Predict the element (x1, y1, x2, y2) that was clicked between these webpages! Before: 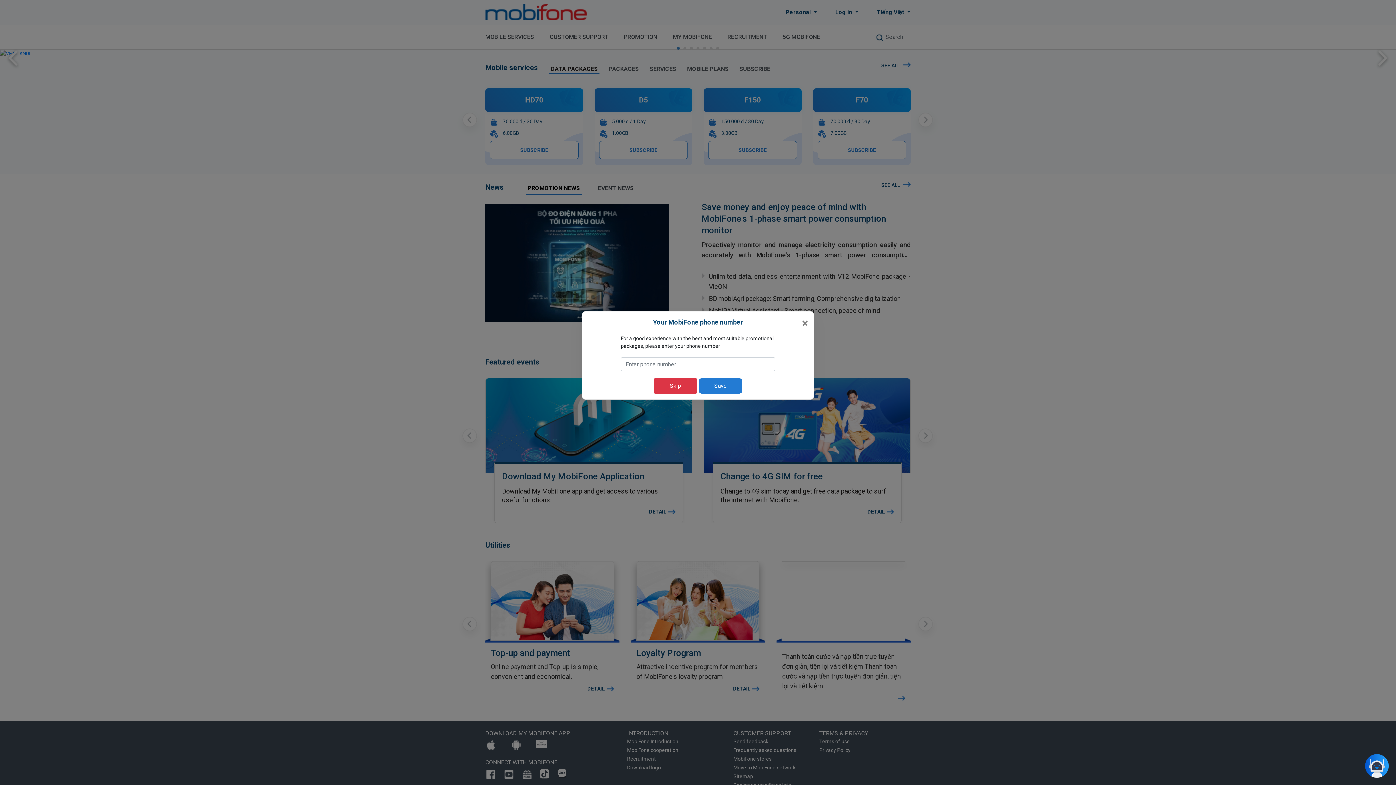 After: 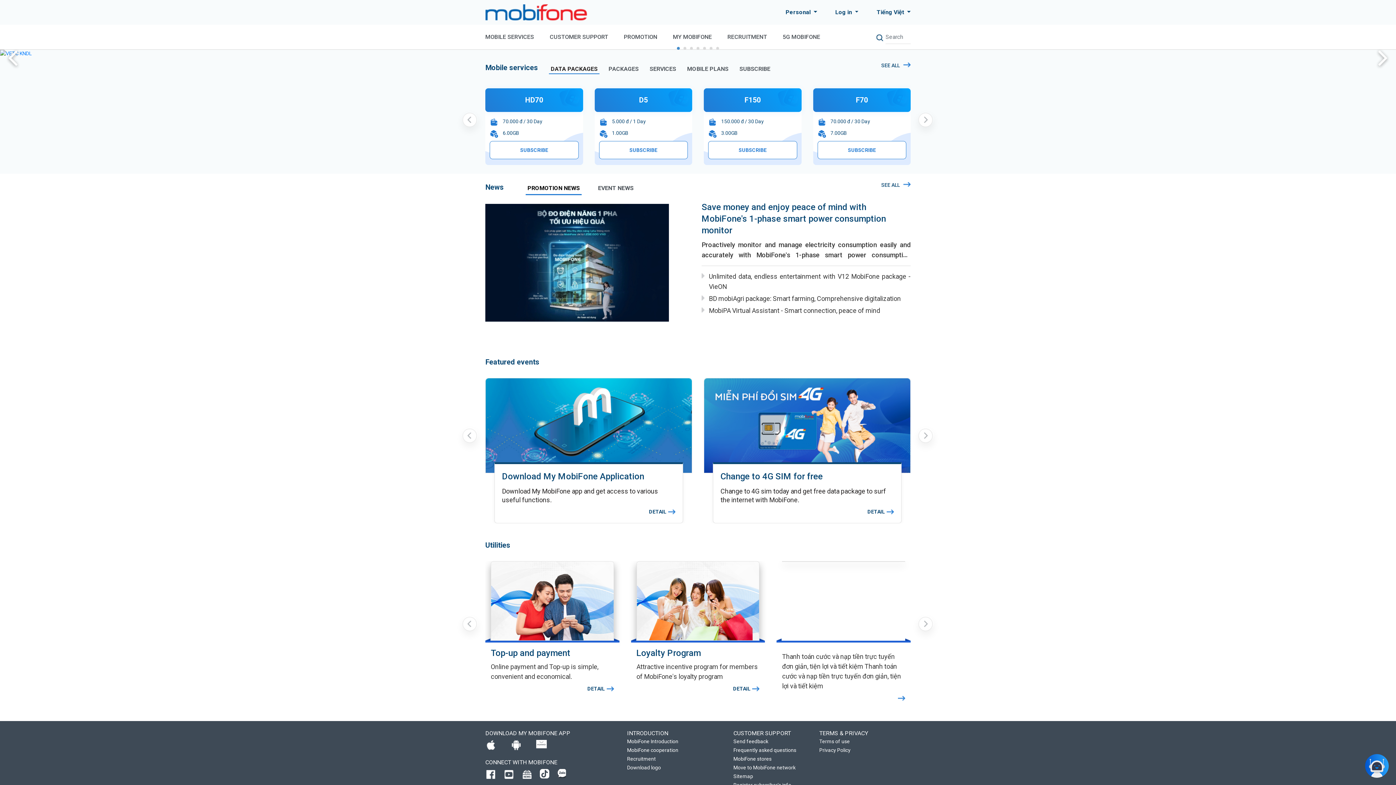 Action: label: Close bbox: (802, 317, 808, 329)